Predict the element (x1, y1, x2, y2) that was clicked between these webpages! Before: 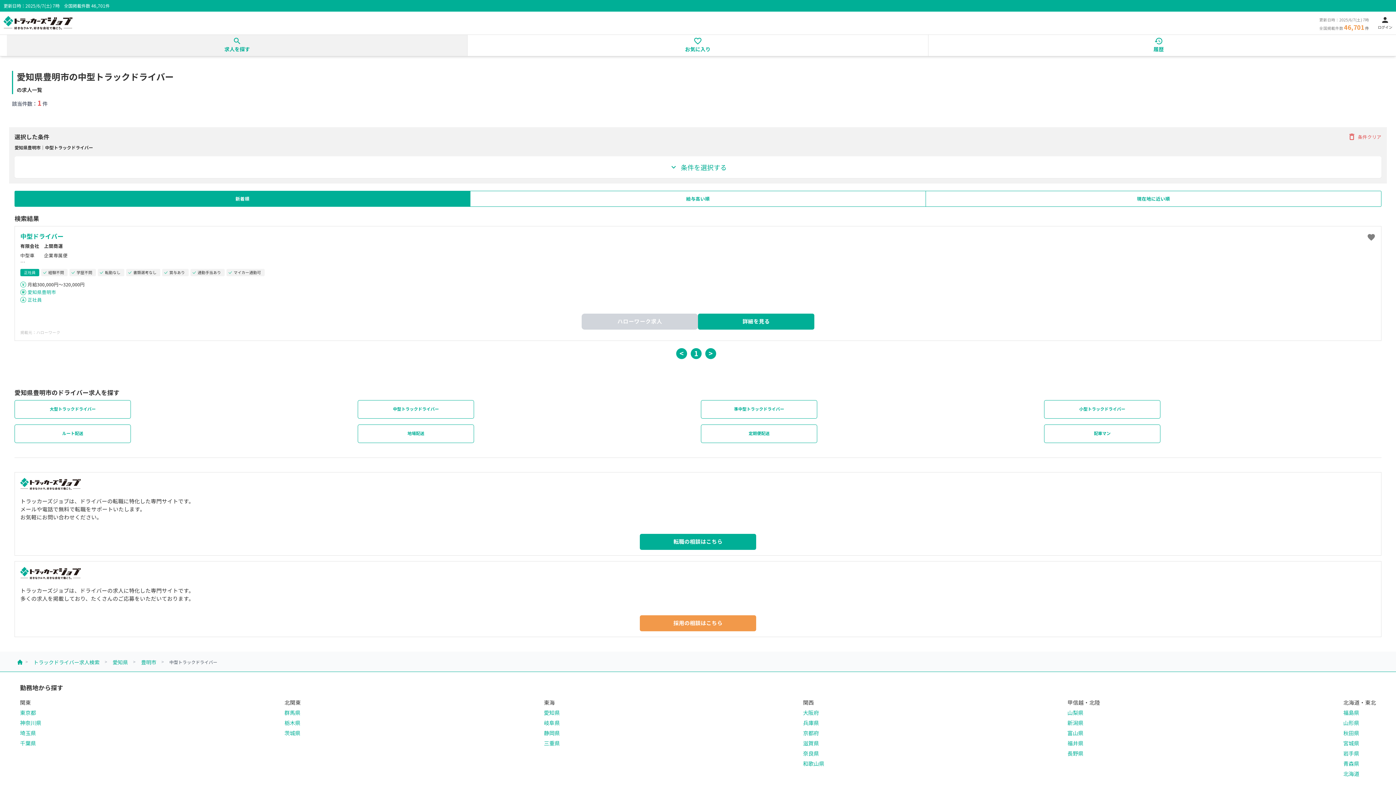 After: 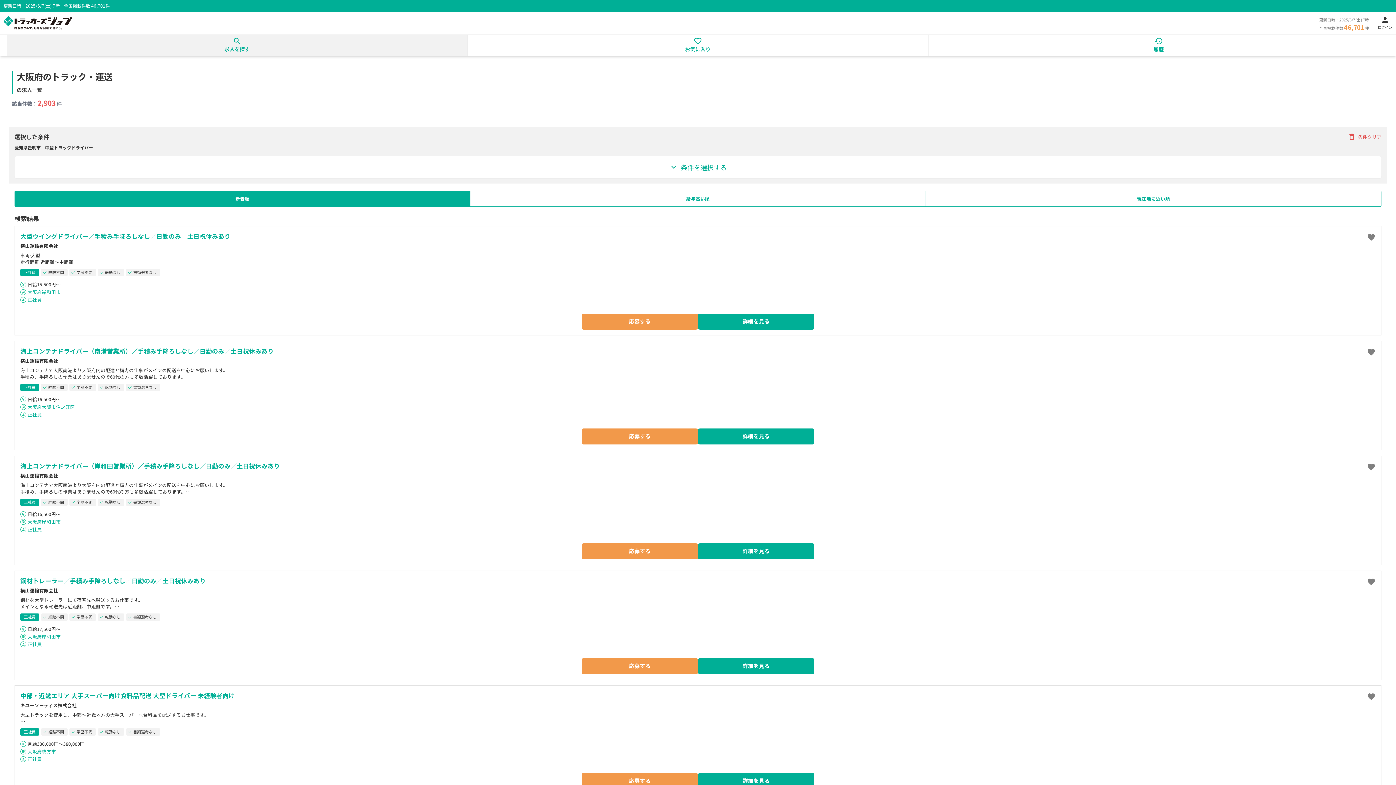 Action: bbox: (803, 708, 824, 716) label: 大阪府